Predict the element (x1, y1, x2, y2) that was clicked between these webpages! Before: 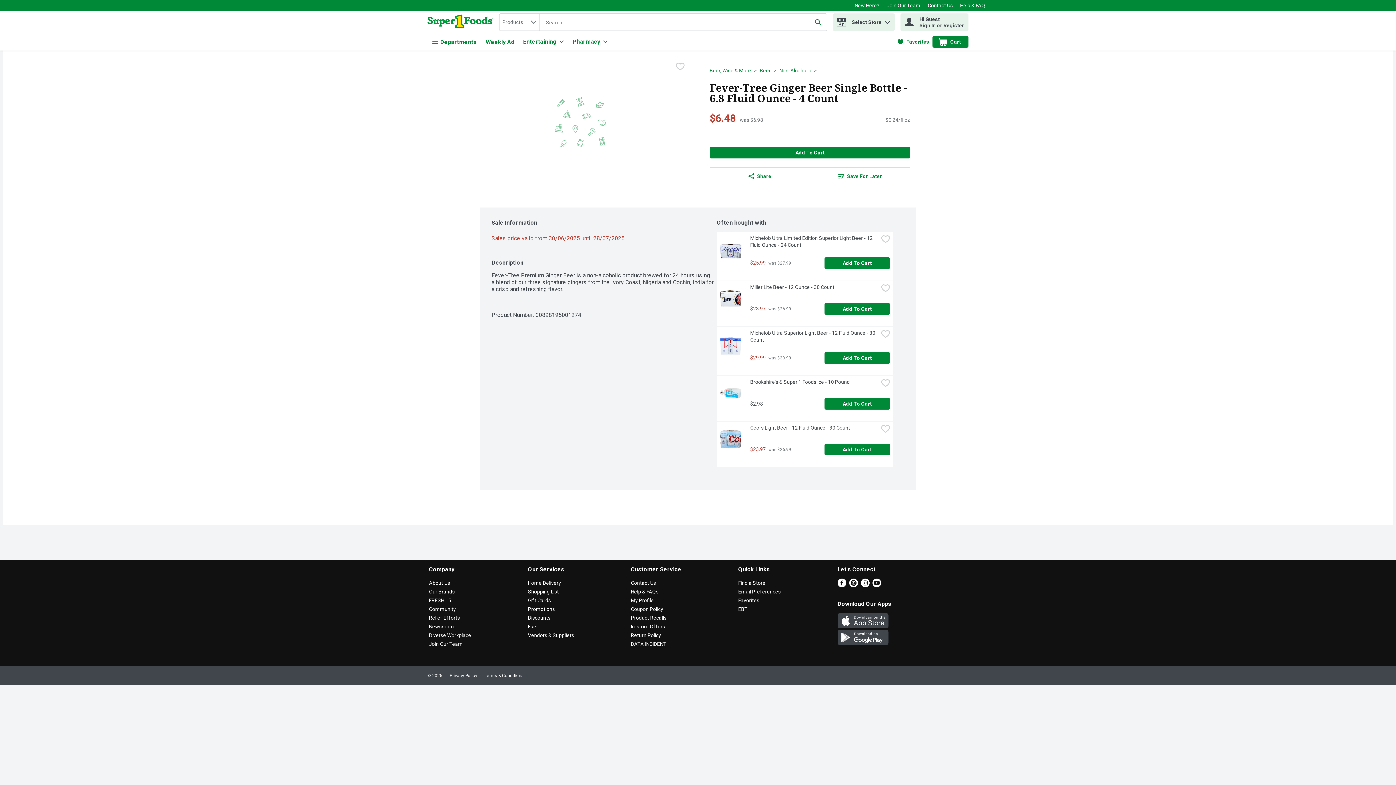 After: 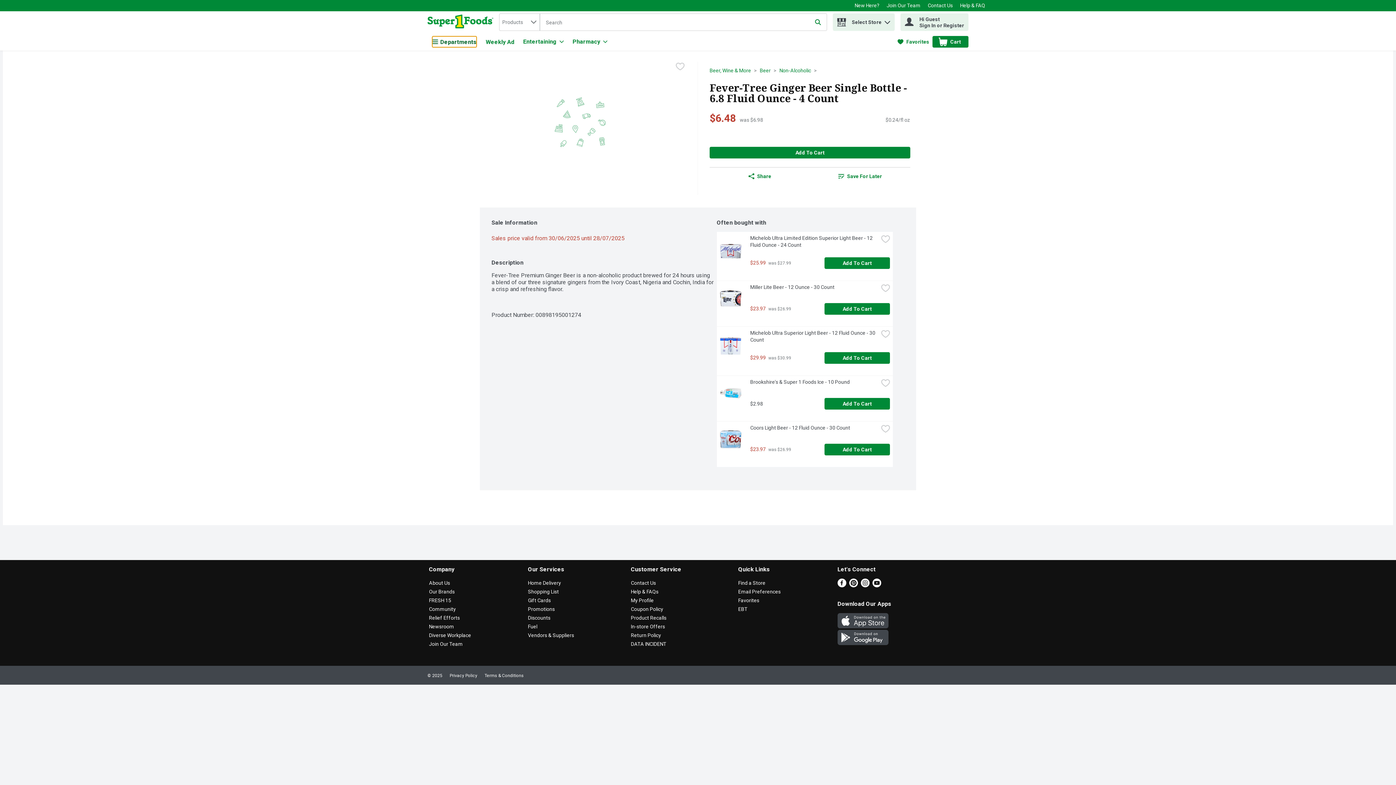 Action: bbox: (432, 36, 477, 47) label: Departments